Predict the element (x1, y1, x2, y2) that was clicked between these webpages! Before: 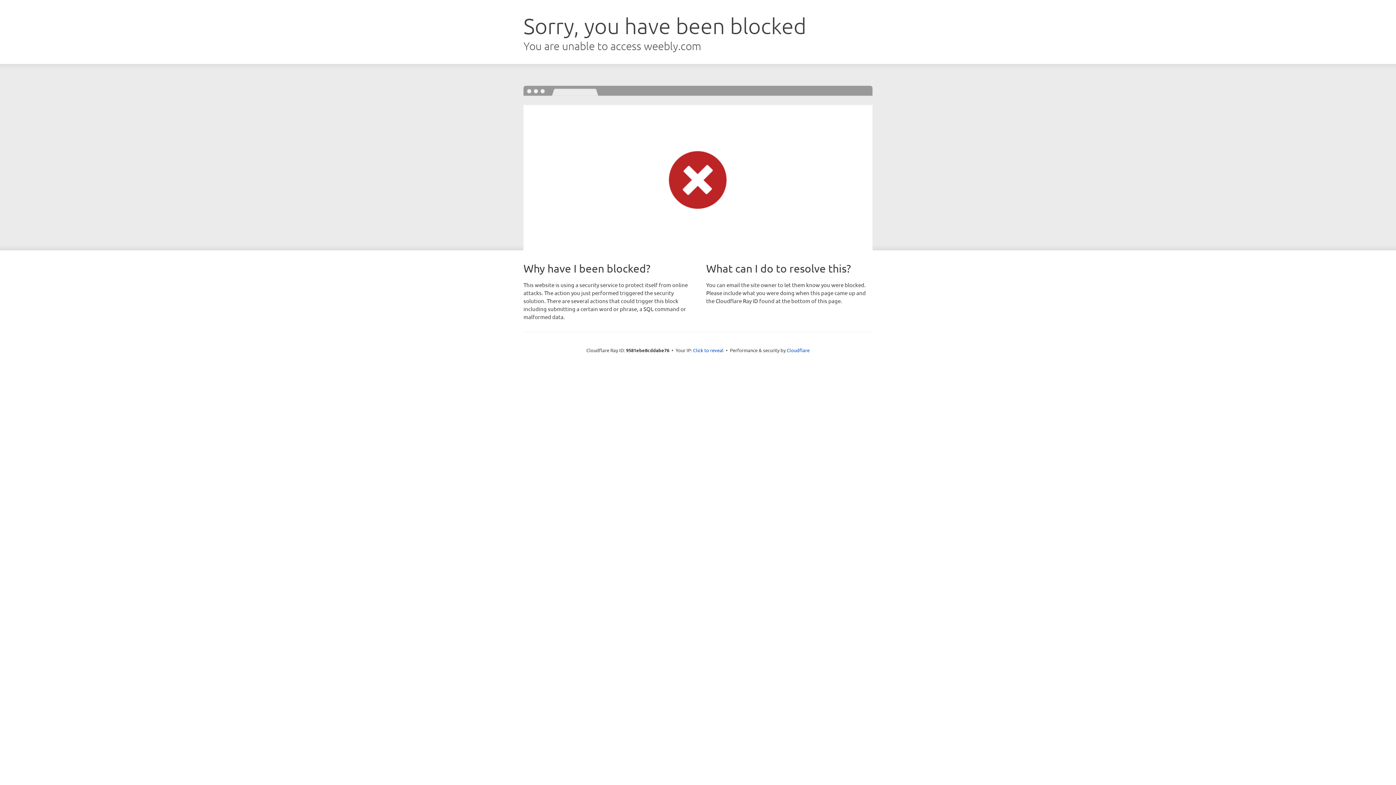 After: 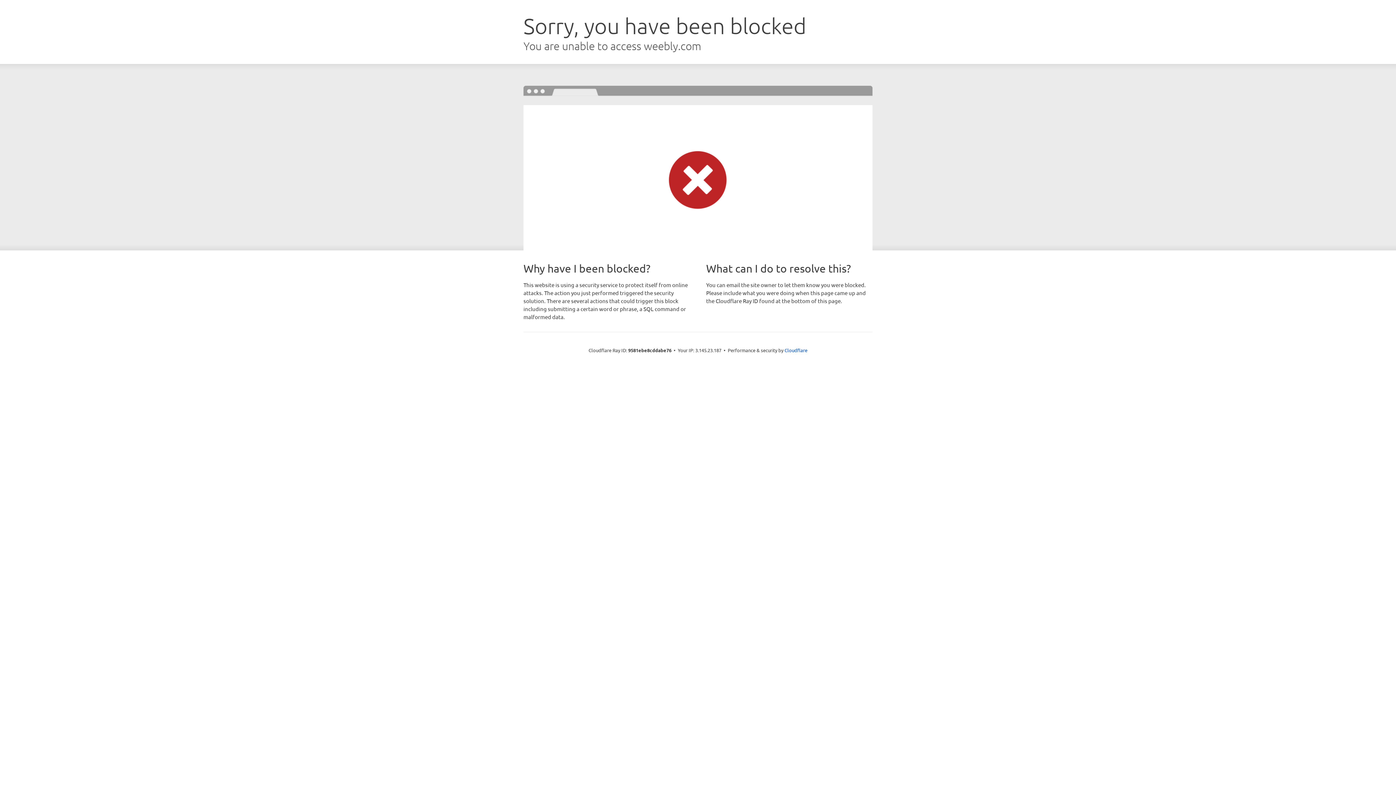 Action: bbox: (693, 346, 723, 353) label: Click to reveal